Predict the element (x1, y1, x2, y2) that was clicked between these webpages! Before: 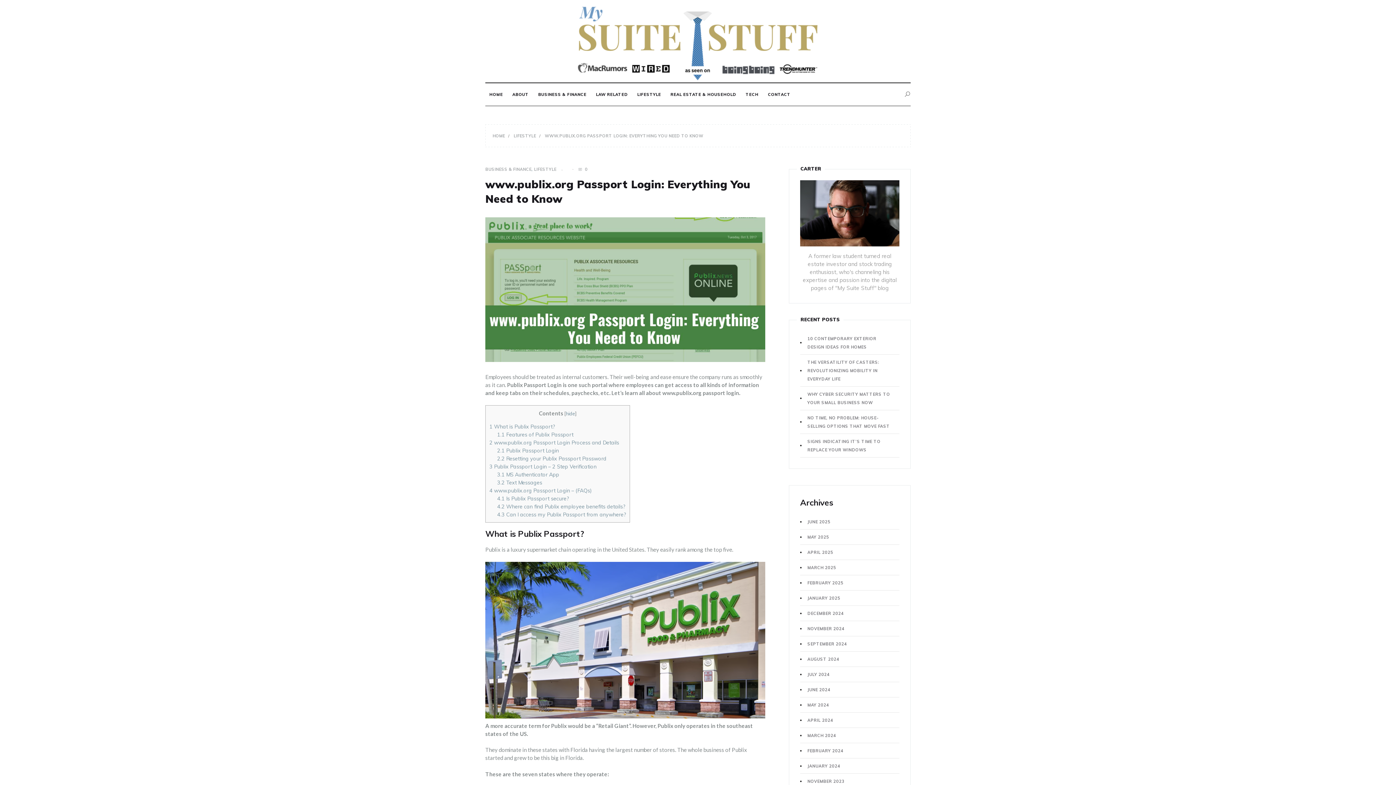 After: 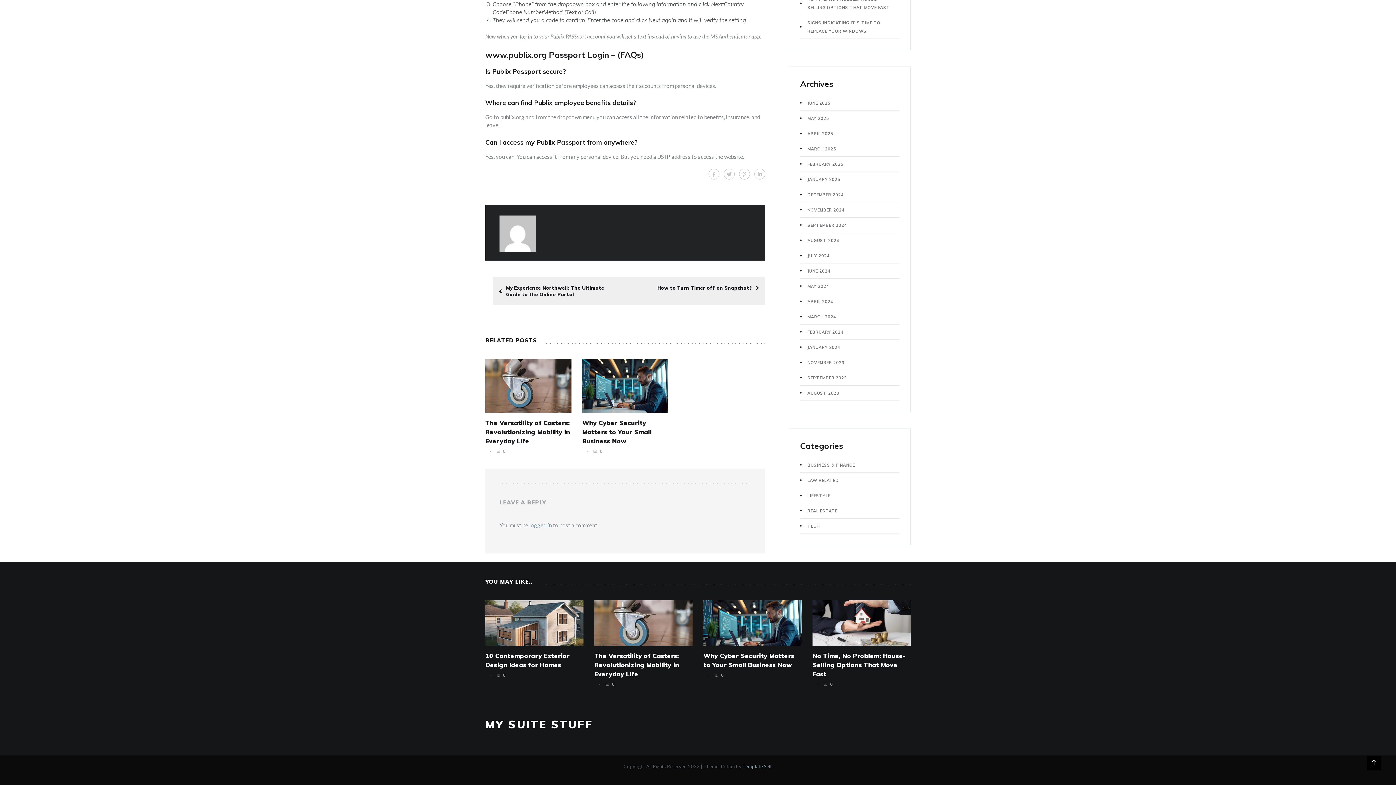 Action: bbox: (497, 495, 568, 502) label: 4.1 Is Publix Passport secure?